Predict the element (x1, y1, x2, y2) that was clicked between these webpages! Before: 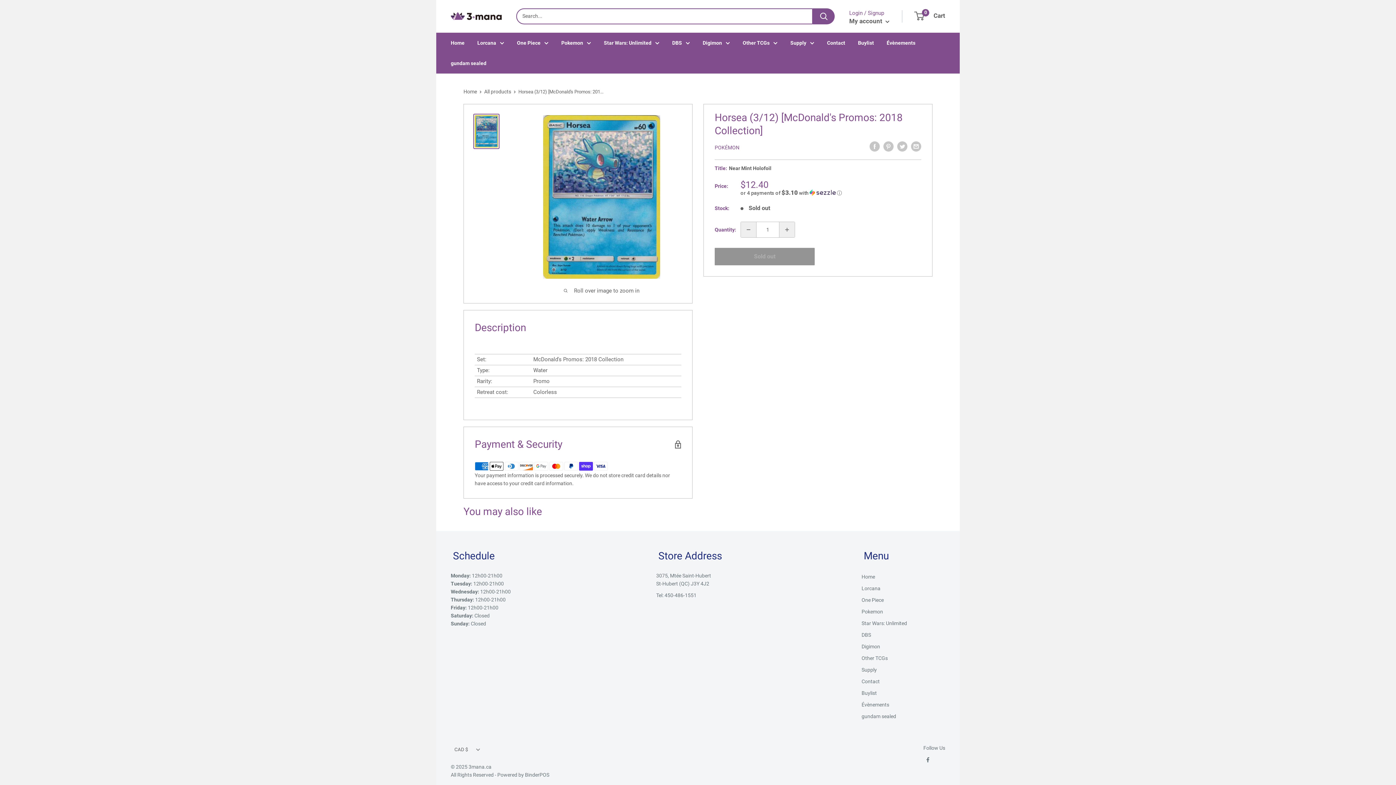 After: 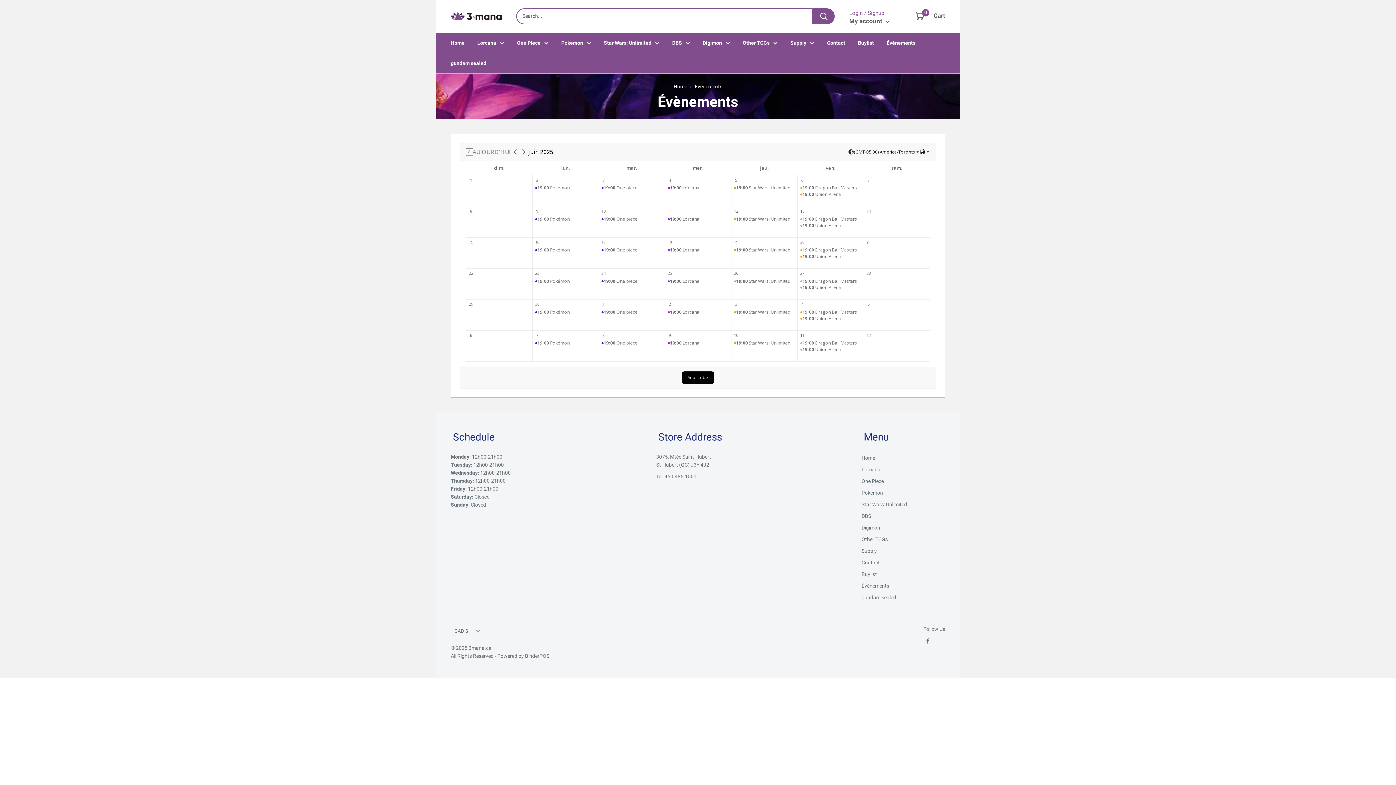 Action: label: Évènements bbox: (861, 699, 945, 710)